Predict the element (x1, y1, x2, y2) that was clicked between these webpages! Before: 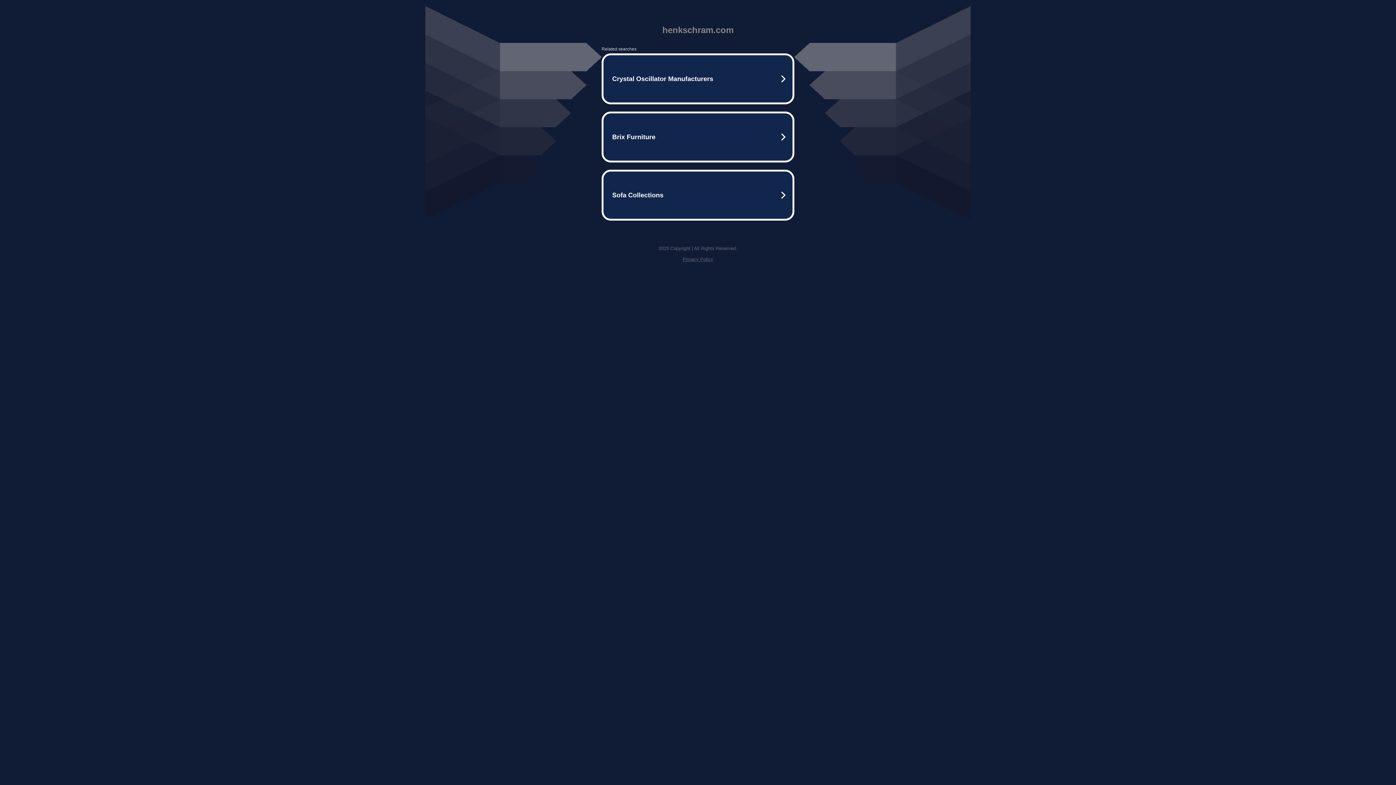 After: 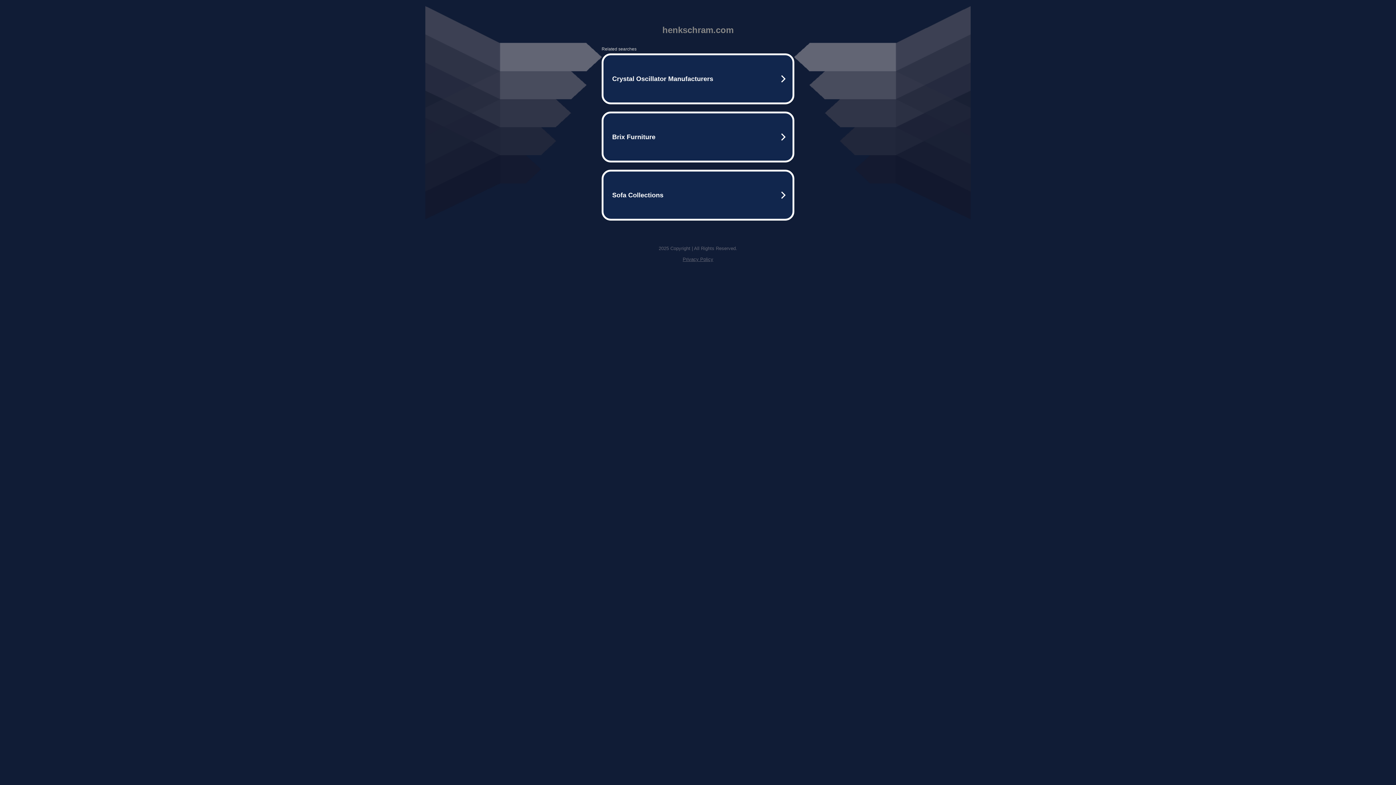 Action: bbox: (682, 256, 713, 262) label: Privacy Policy